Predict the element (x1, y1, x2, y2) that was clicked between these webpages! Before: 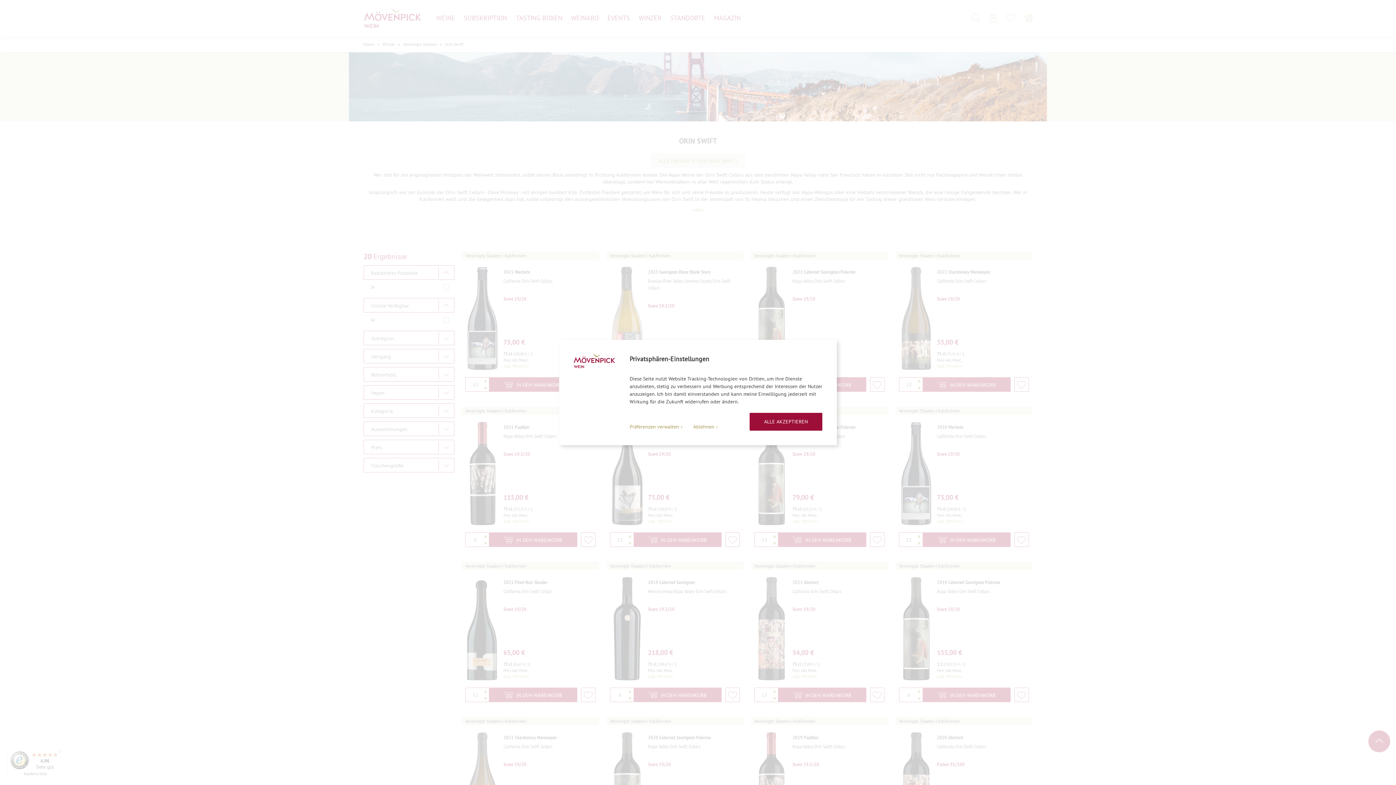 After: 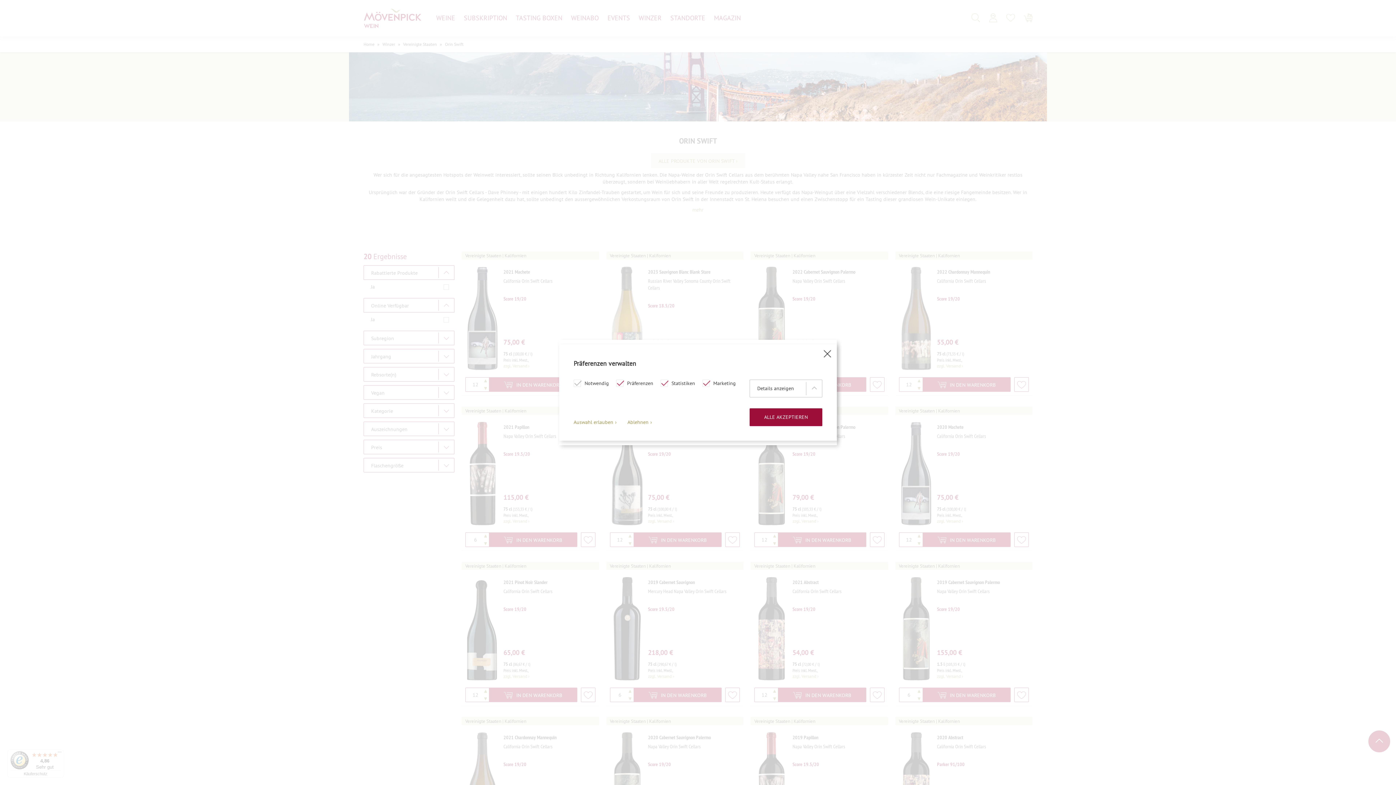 Action: label: Präferenzen verwalten bbox: (629, 423, 682, 430)